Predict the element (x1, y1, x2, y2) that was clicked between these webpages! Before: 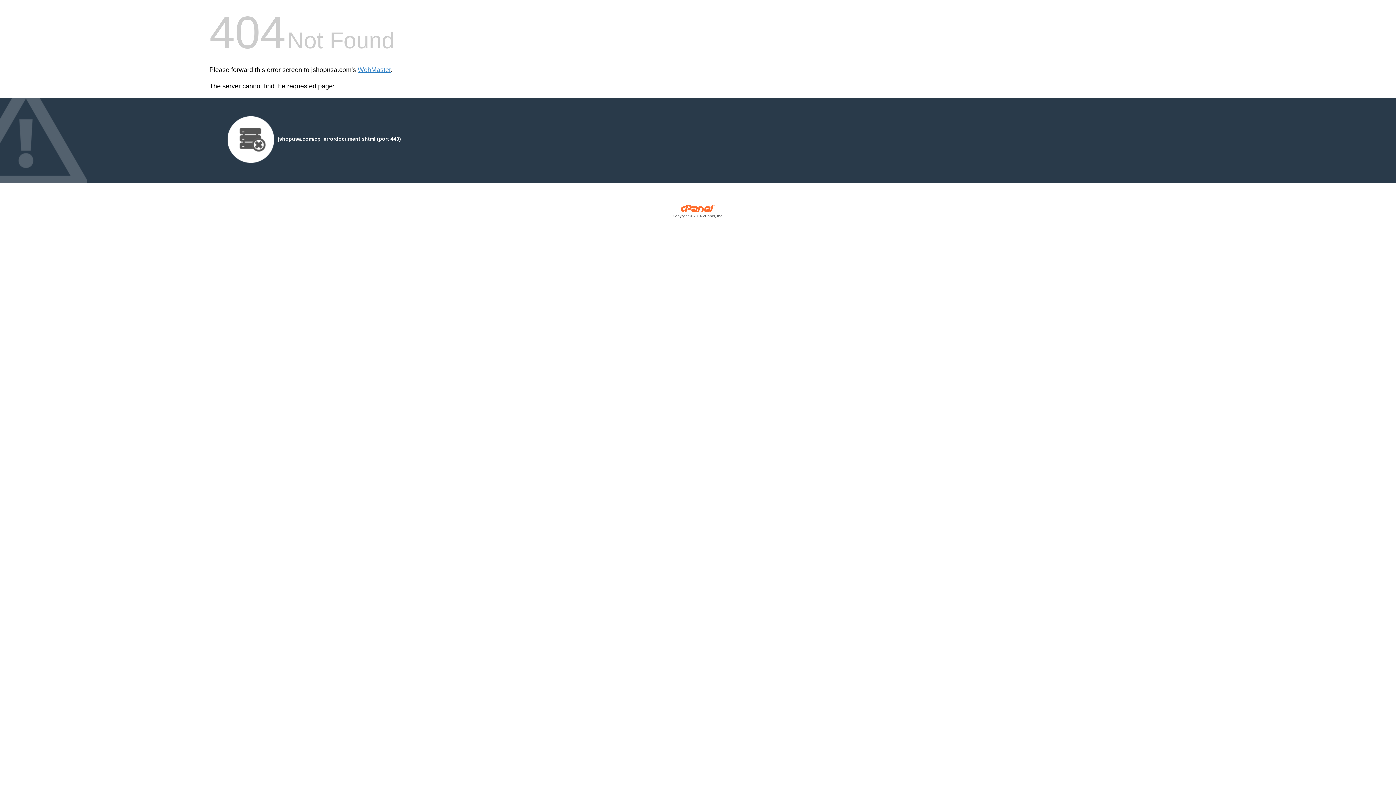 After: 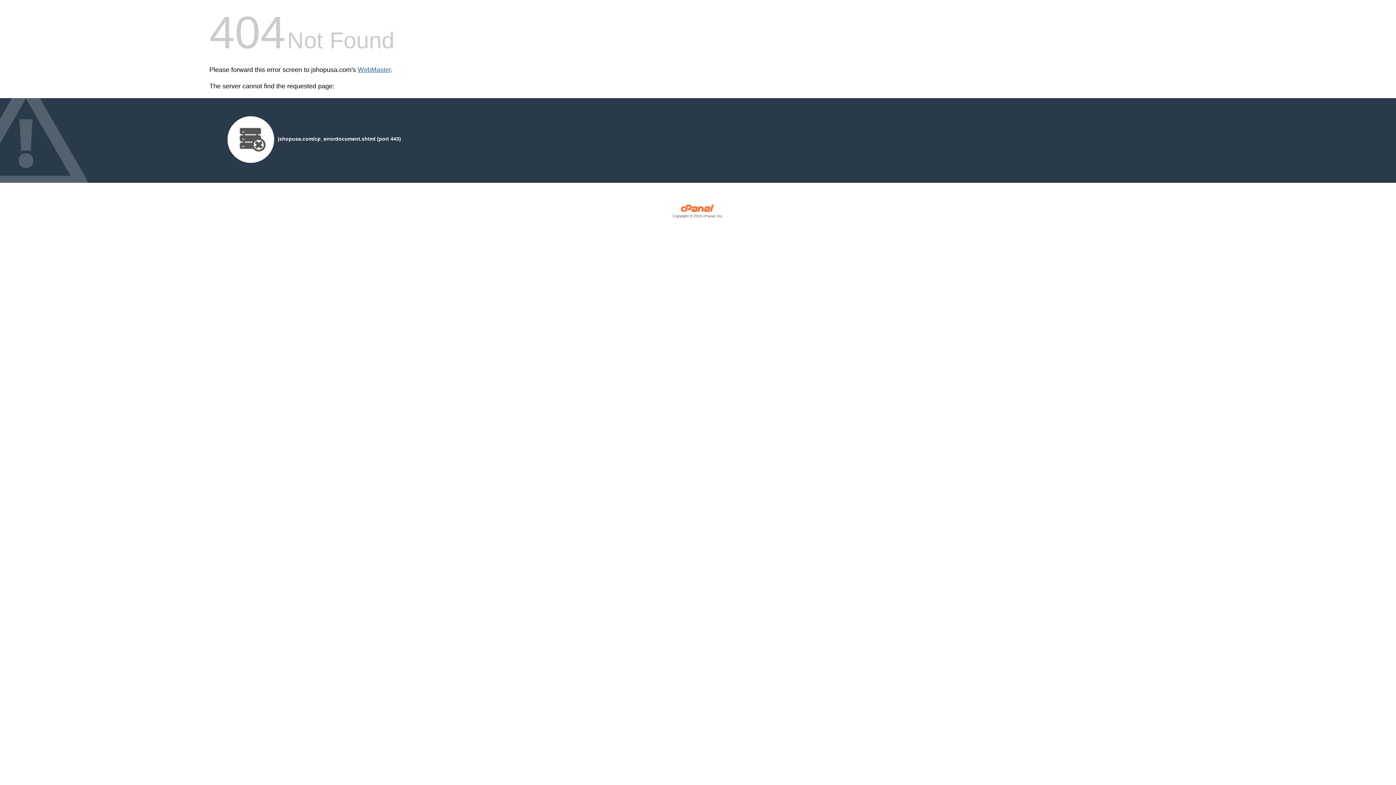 Action: bbox: (357, 66, 390, 73) label: WebMaster